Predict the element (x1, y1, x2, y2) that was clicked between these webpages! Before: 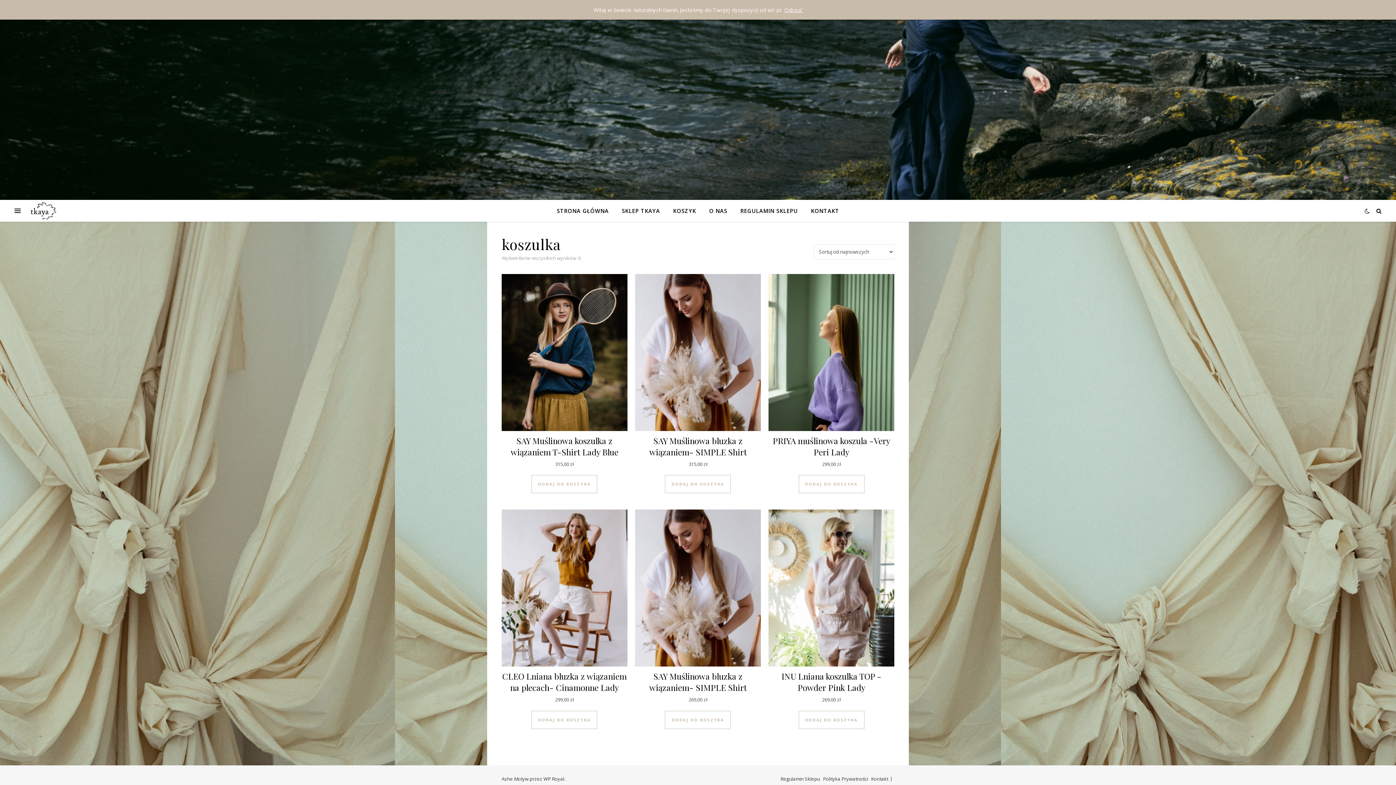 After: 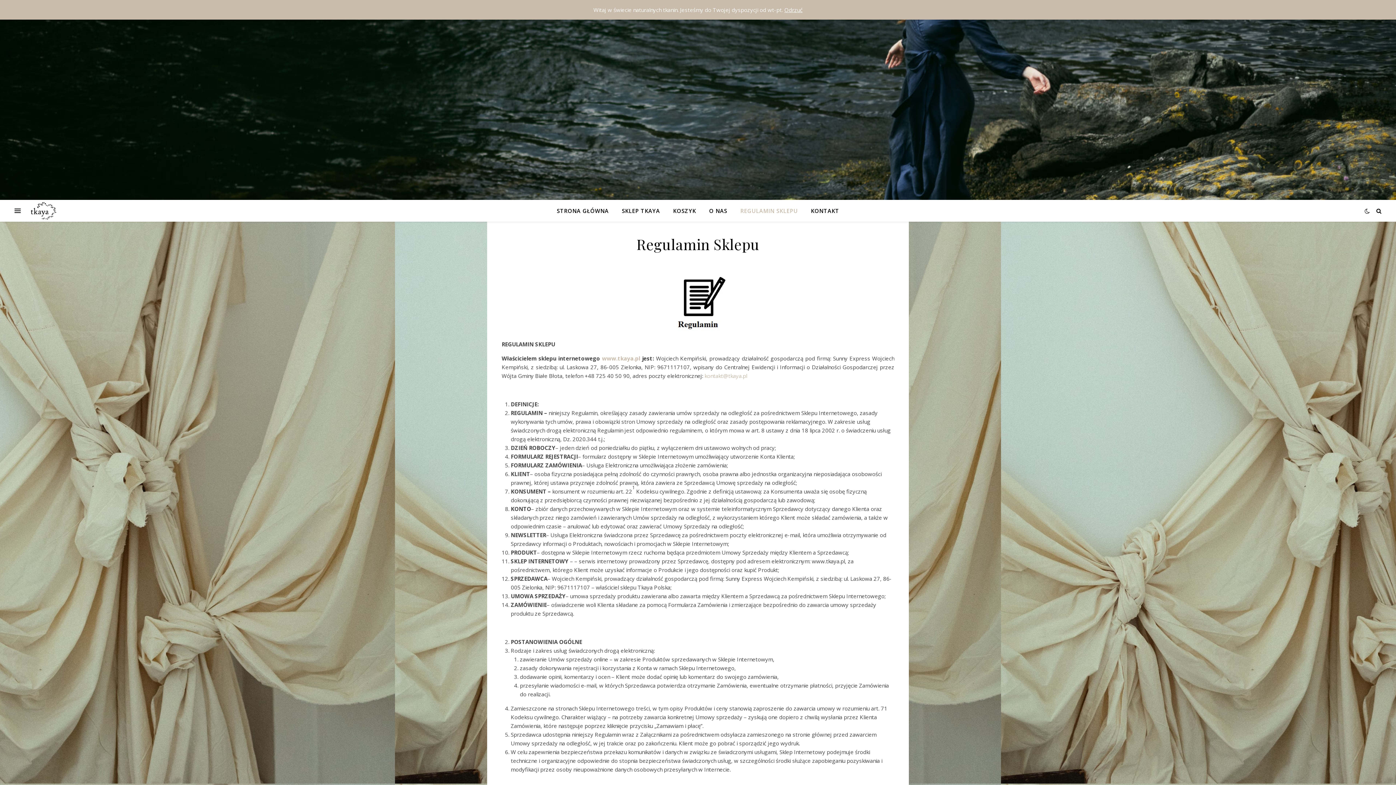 Action: label: REGULAMIN SKLEPU bbox: (734, 200, 803, 221)